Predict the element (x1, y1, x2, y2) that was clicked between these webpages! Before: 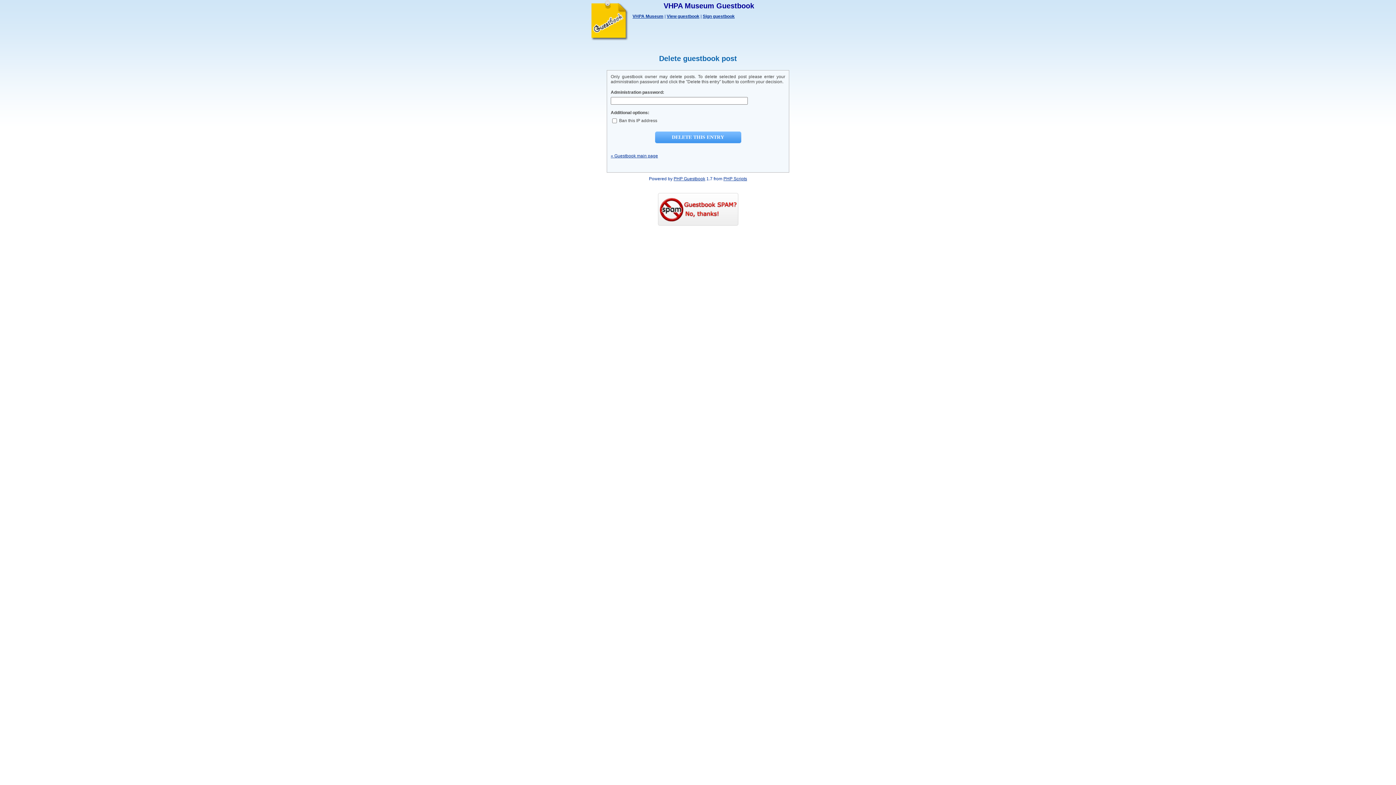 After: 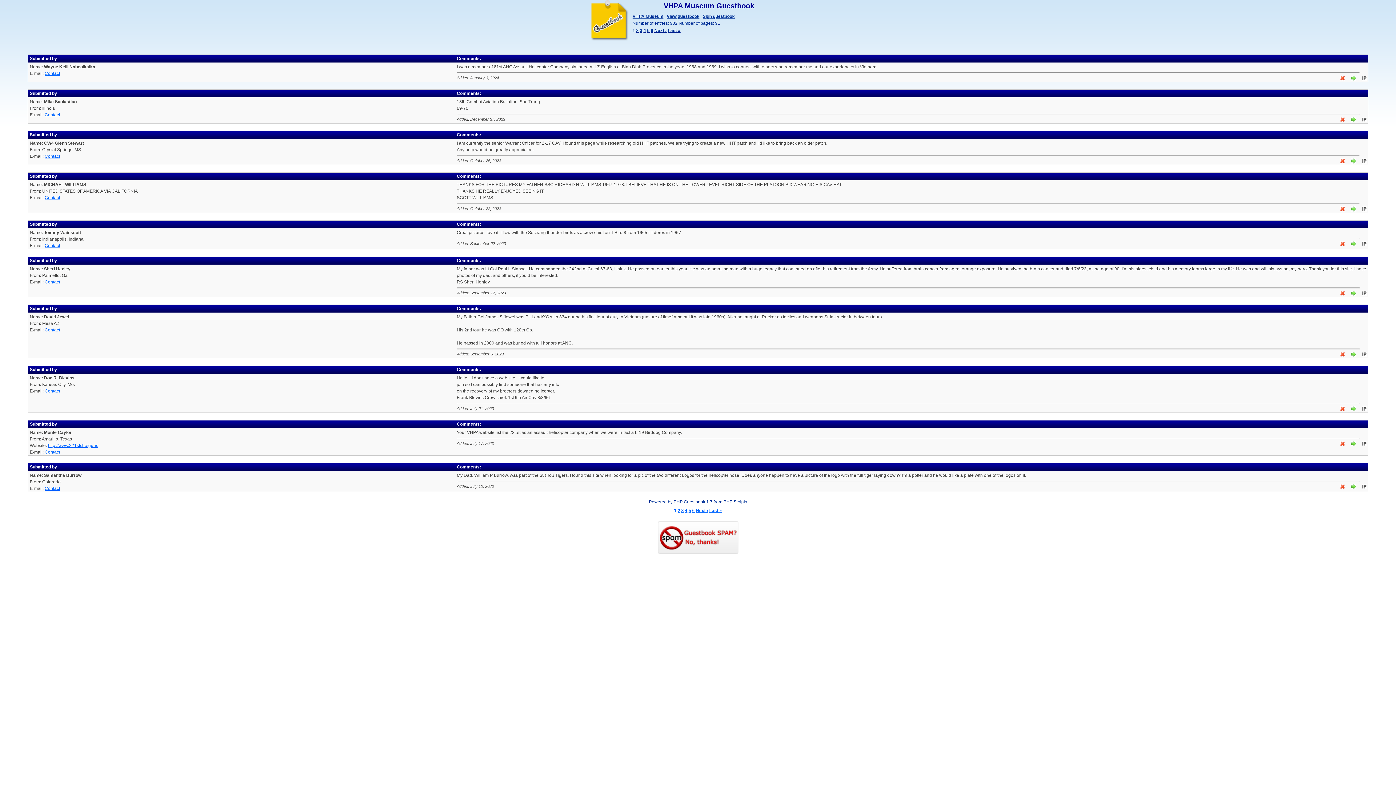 Action: bbox: (666, 13, 699, 18) label: View guestbook